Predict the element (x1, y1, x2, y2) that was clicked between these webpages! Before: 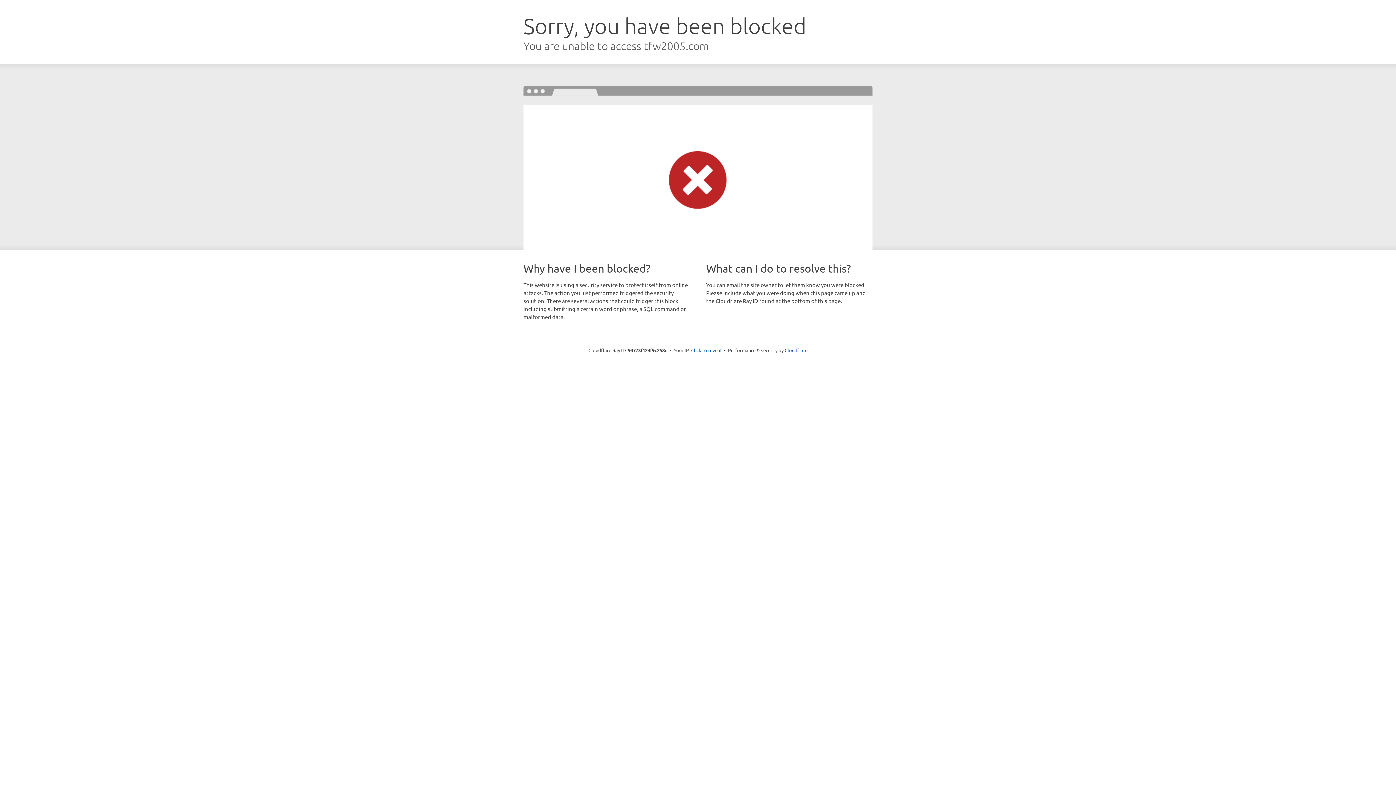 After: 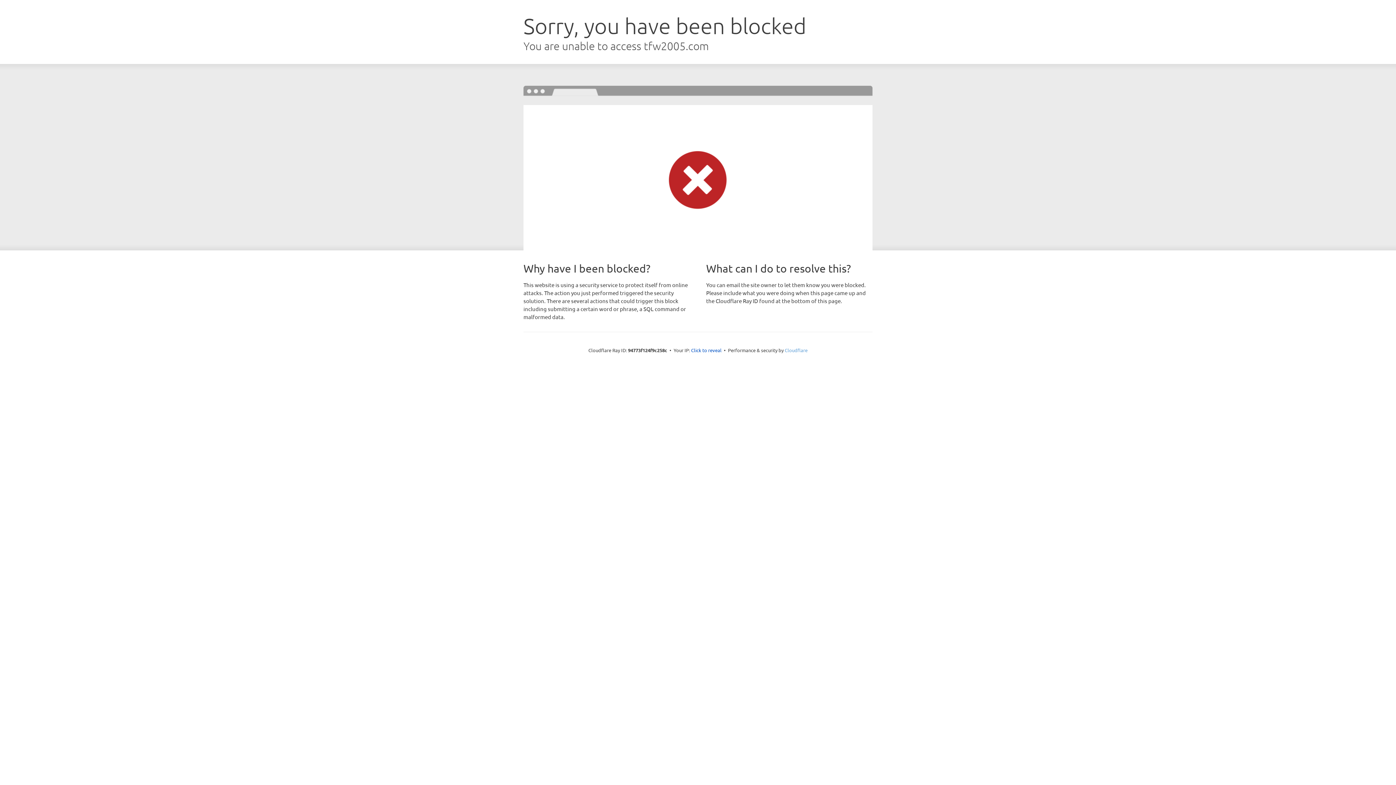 Action: bbox: (784, 347, 807, 353) label: Cloudflare